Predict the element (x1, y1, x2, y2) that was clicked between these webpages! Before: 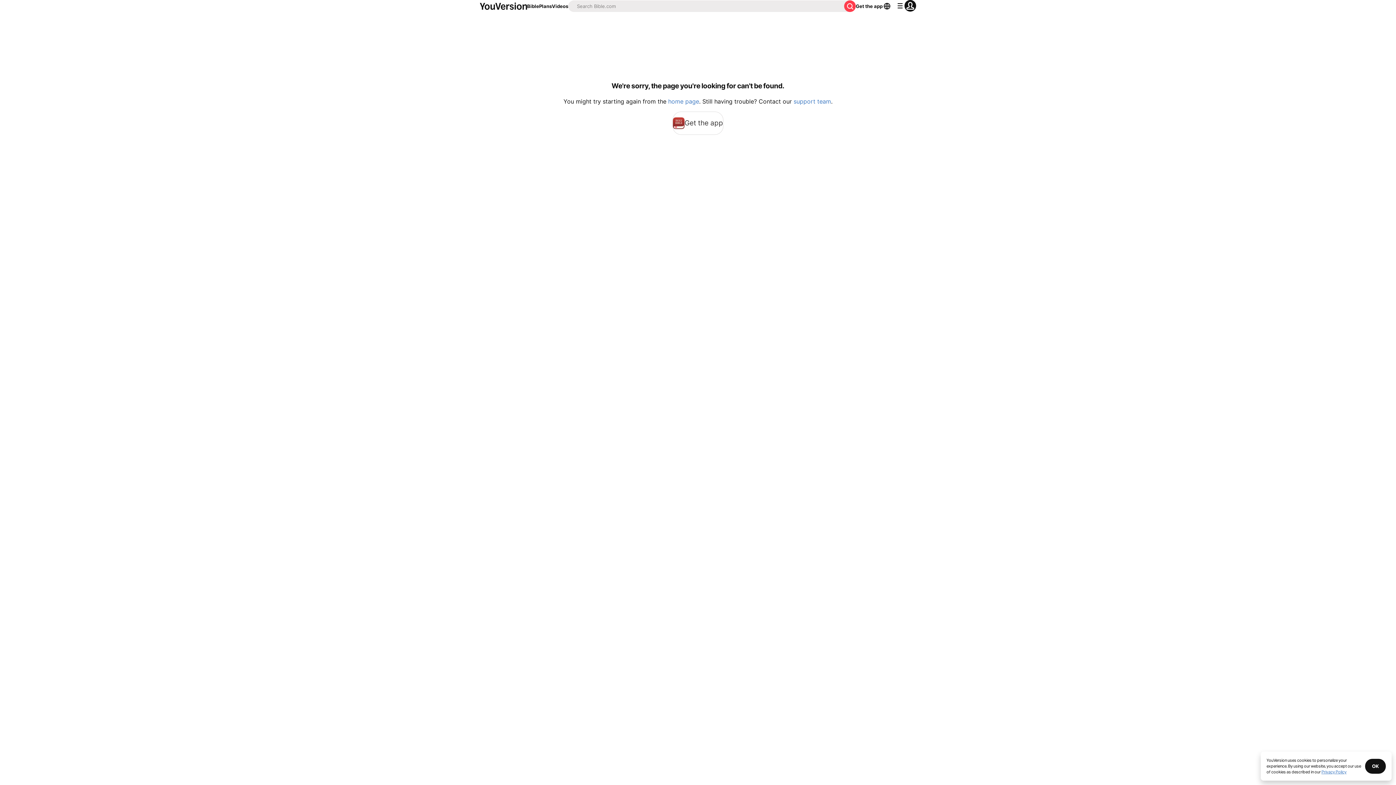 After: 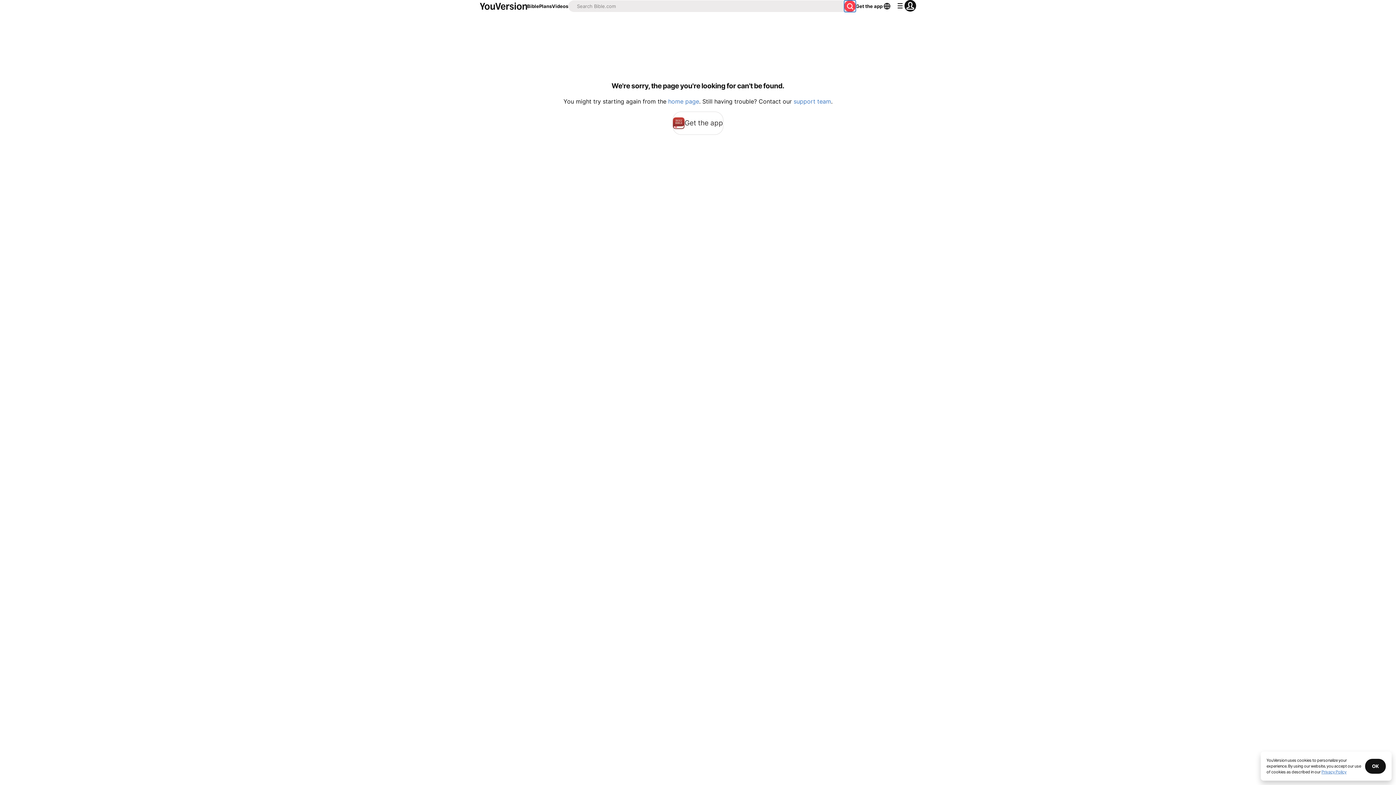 Action: bbox: (844, 0, 856, 12)